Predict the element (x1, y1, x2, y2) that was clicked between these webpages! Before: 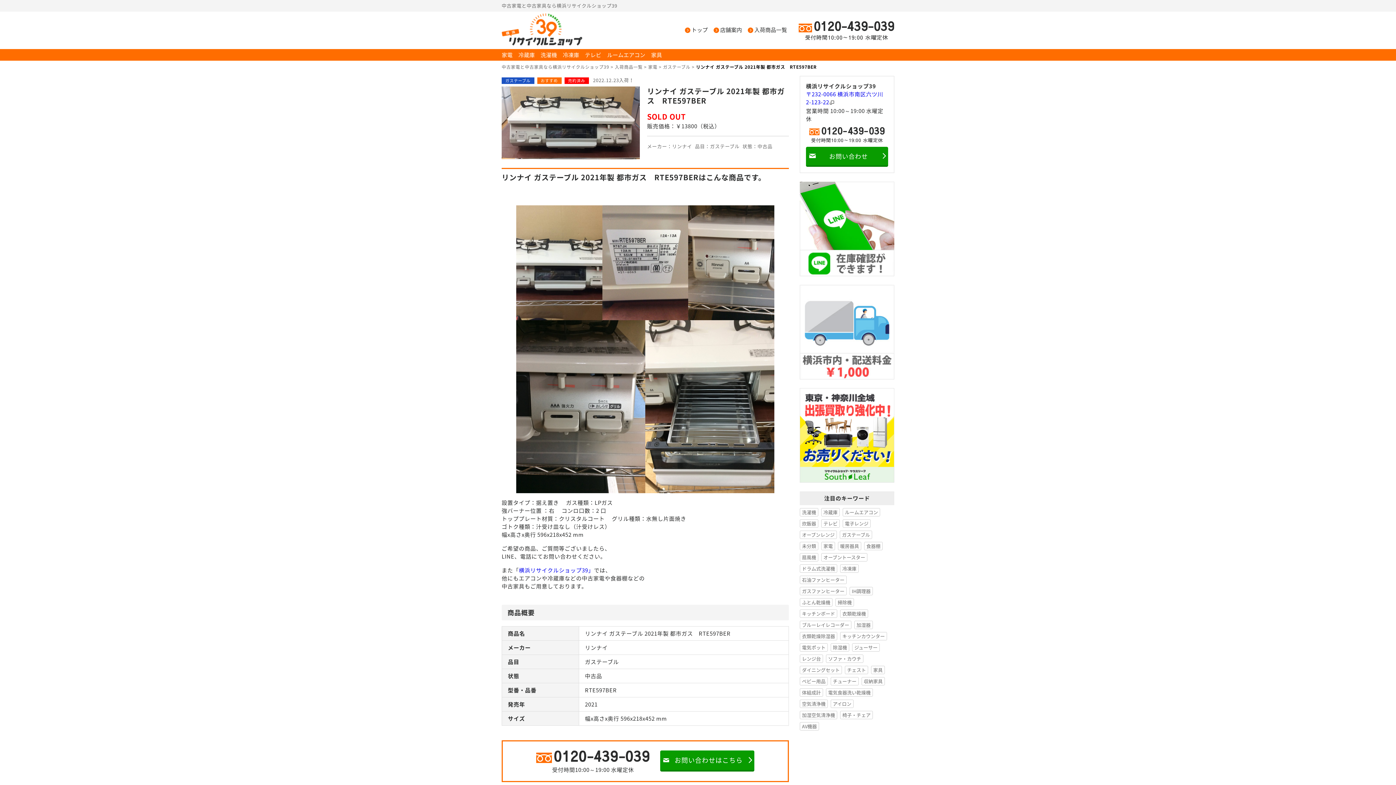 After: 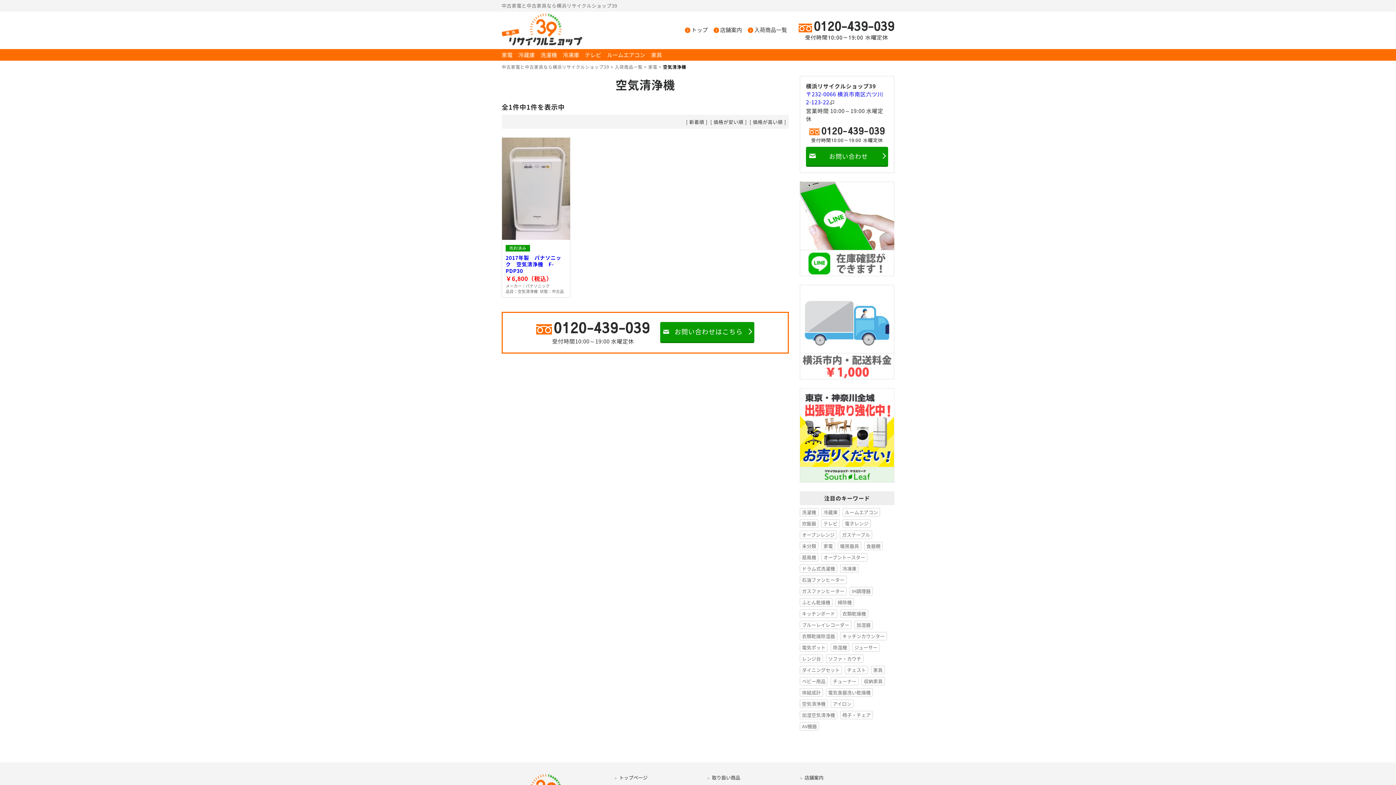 Action: bbox: (800, 700, 828, 708) label: 空気清浄機 (1個の項目)